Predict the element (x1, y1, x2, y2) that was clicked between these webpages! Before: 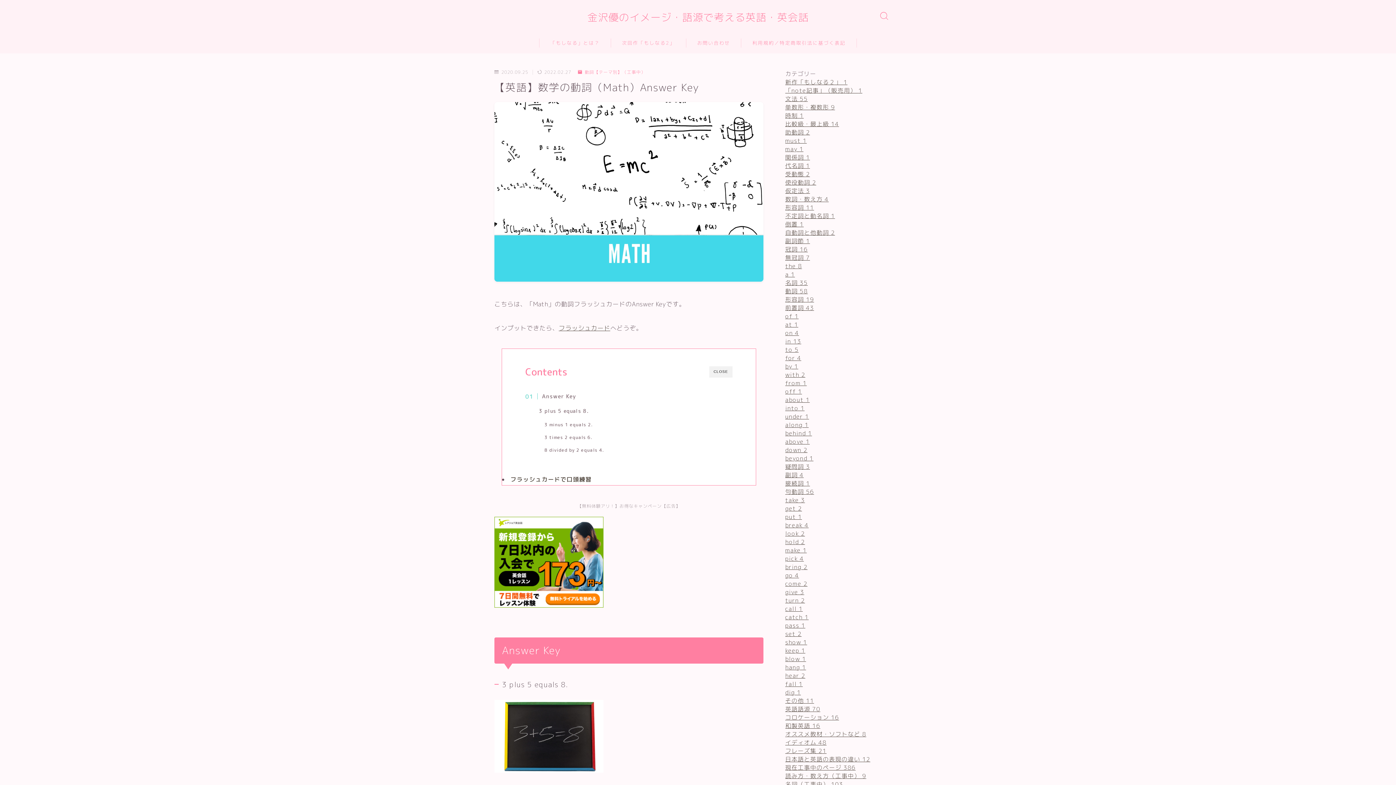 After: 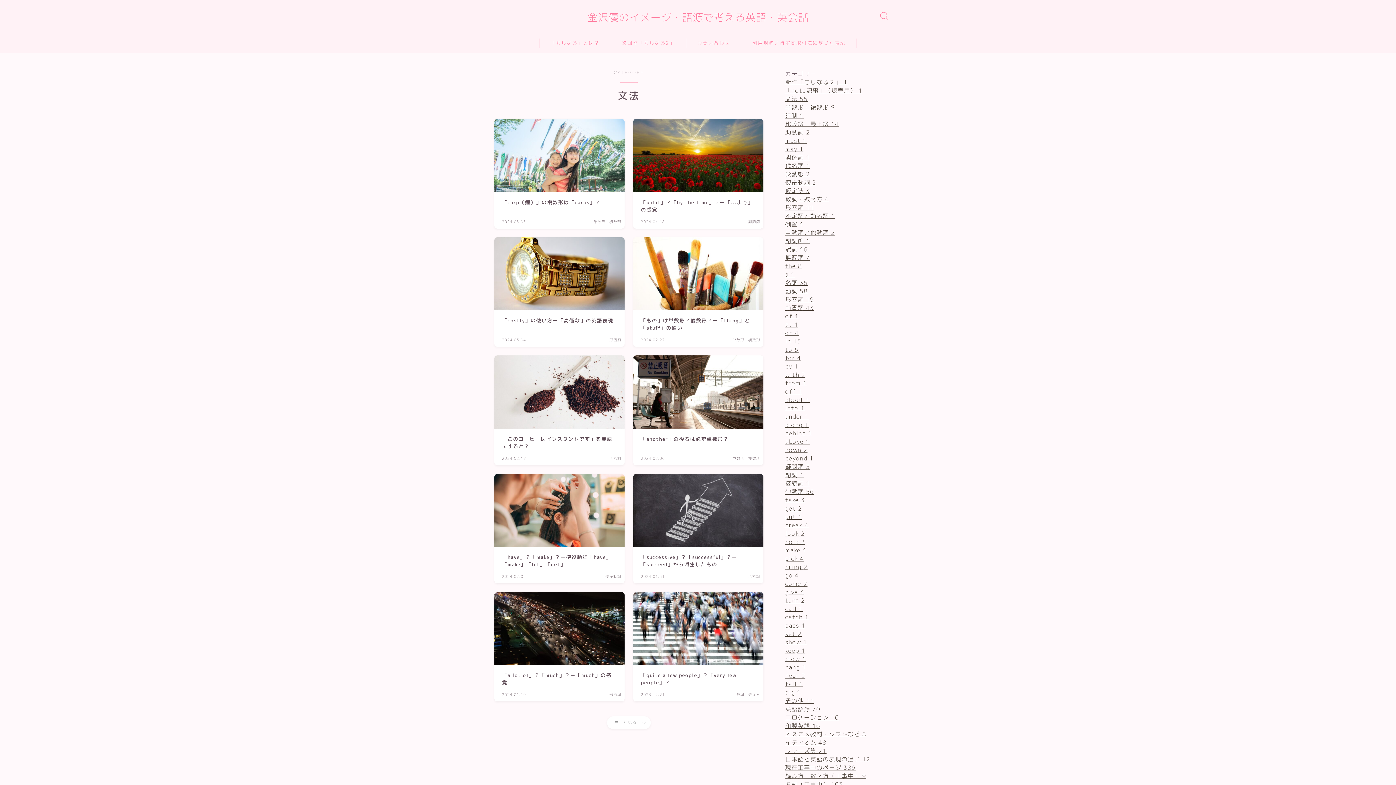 Action: label: 文法 55 bbox: (785, 95, 808, 103)